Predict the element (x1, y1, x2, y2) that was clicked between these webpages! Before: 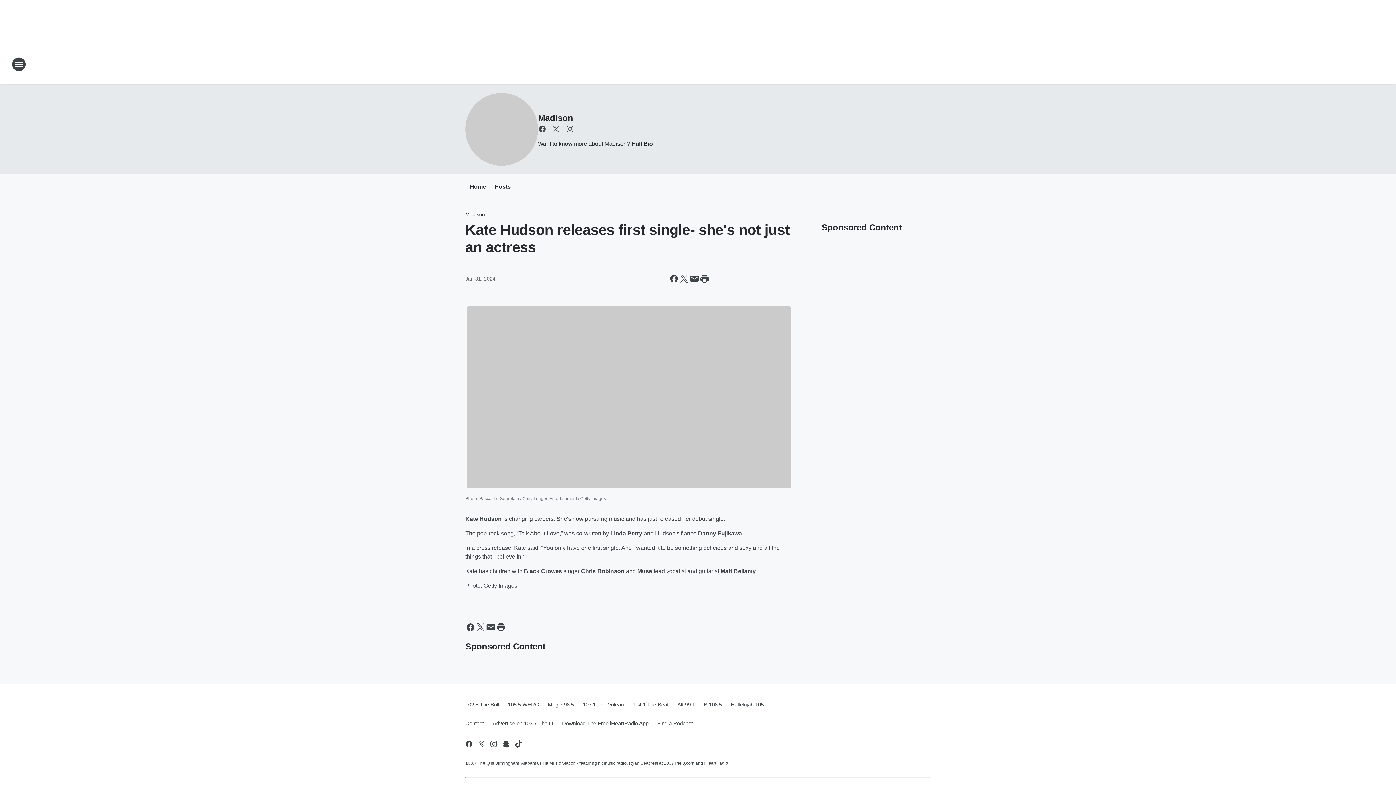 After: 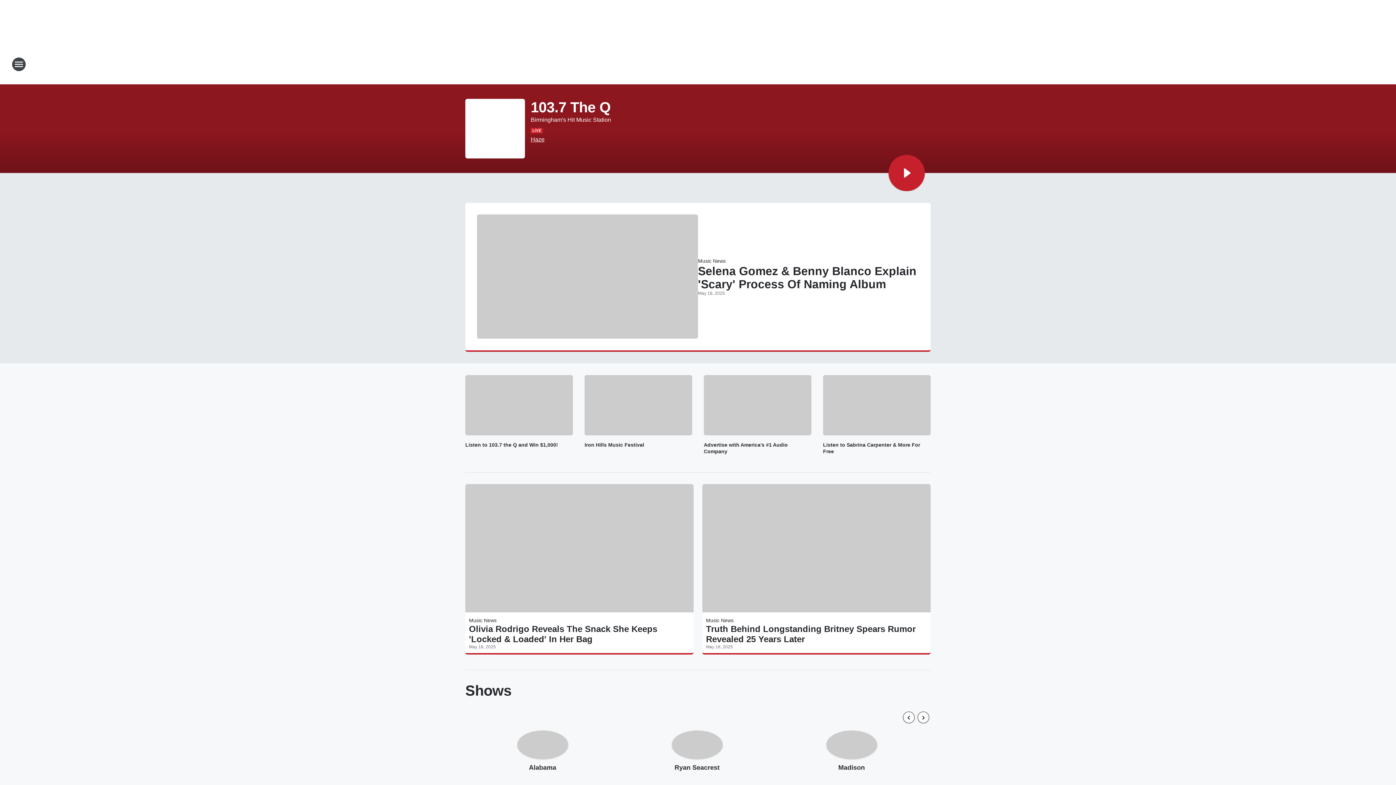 Action: bbox: (665, 52, 730, 76) label: Station Link